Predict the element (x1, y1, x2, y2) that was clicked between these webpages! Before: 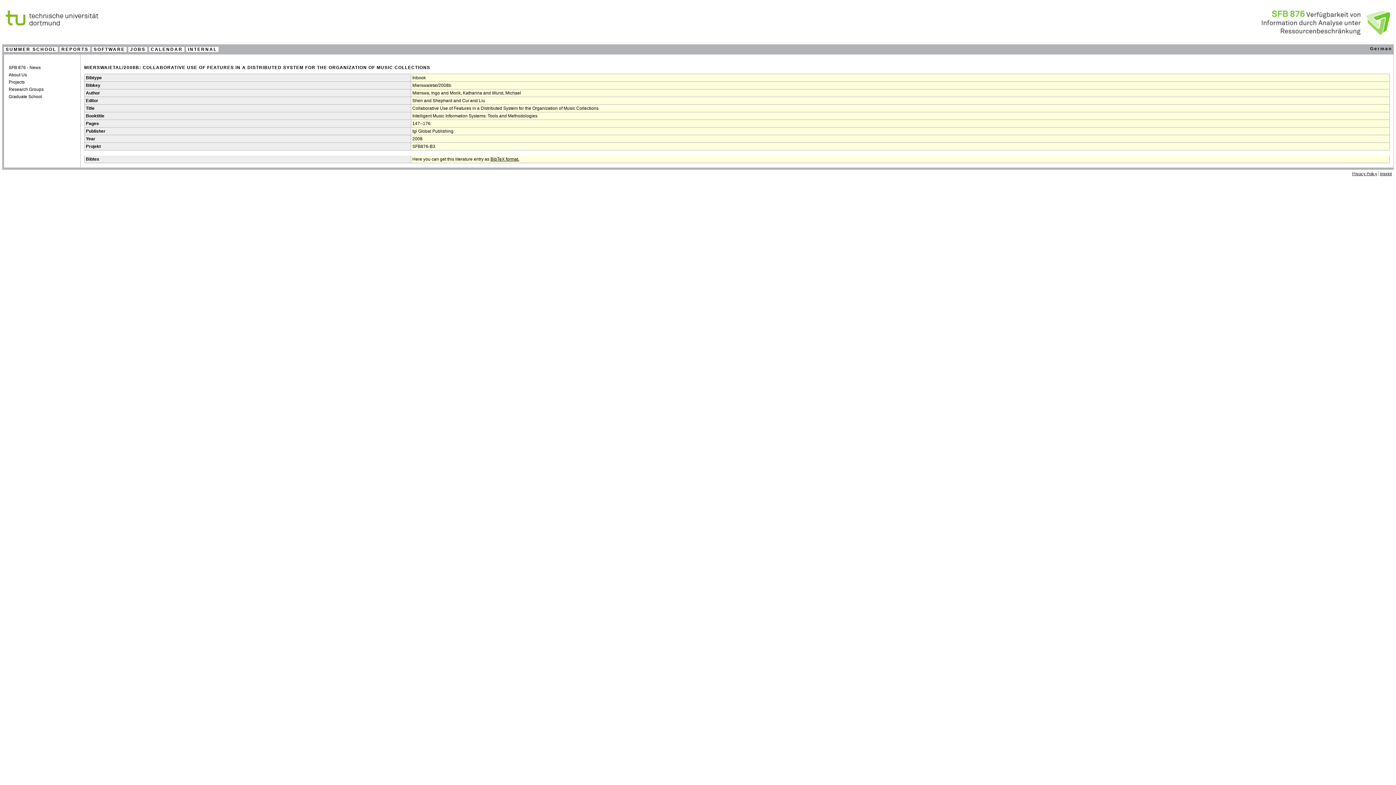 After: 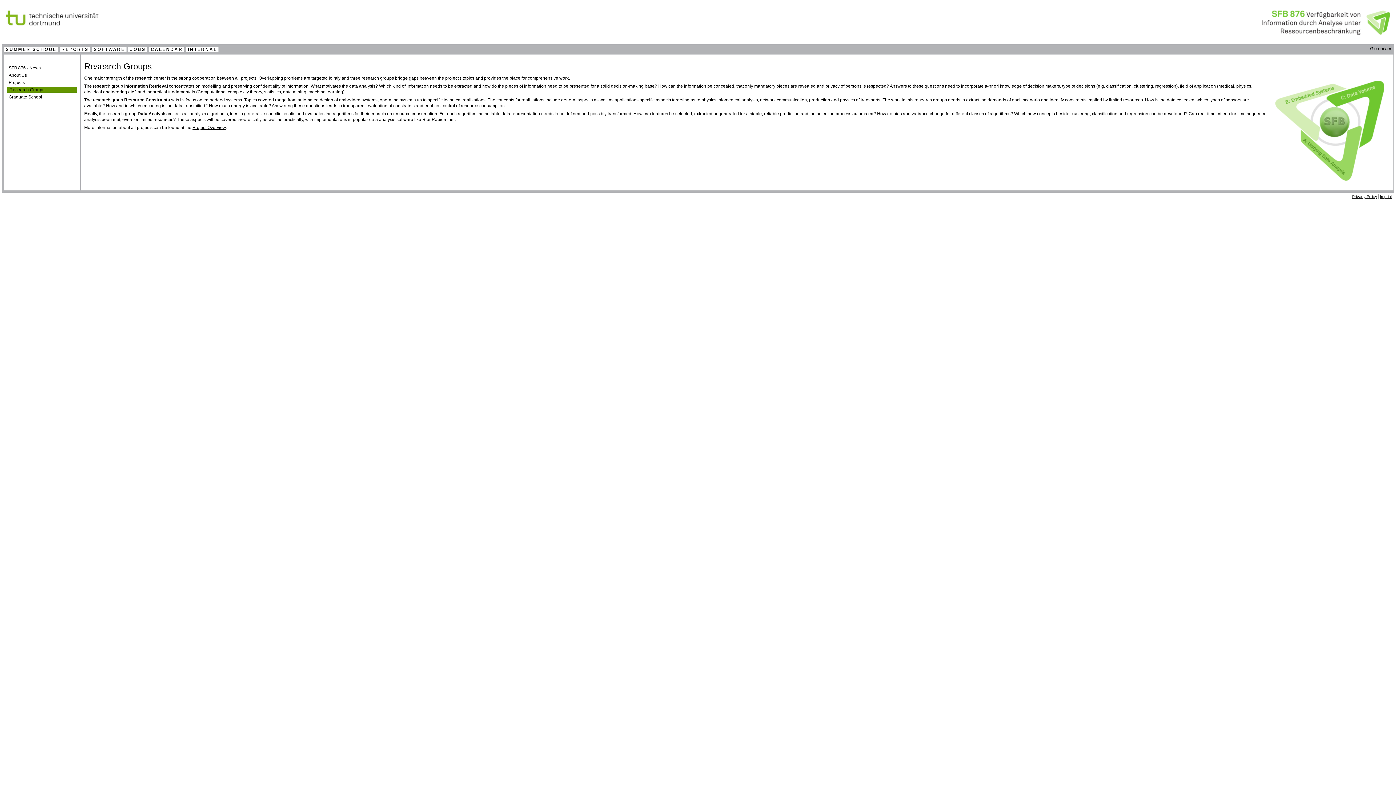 Action: bbox: (7, 86, 76, 92) label: Research Groups